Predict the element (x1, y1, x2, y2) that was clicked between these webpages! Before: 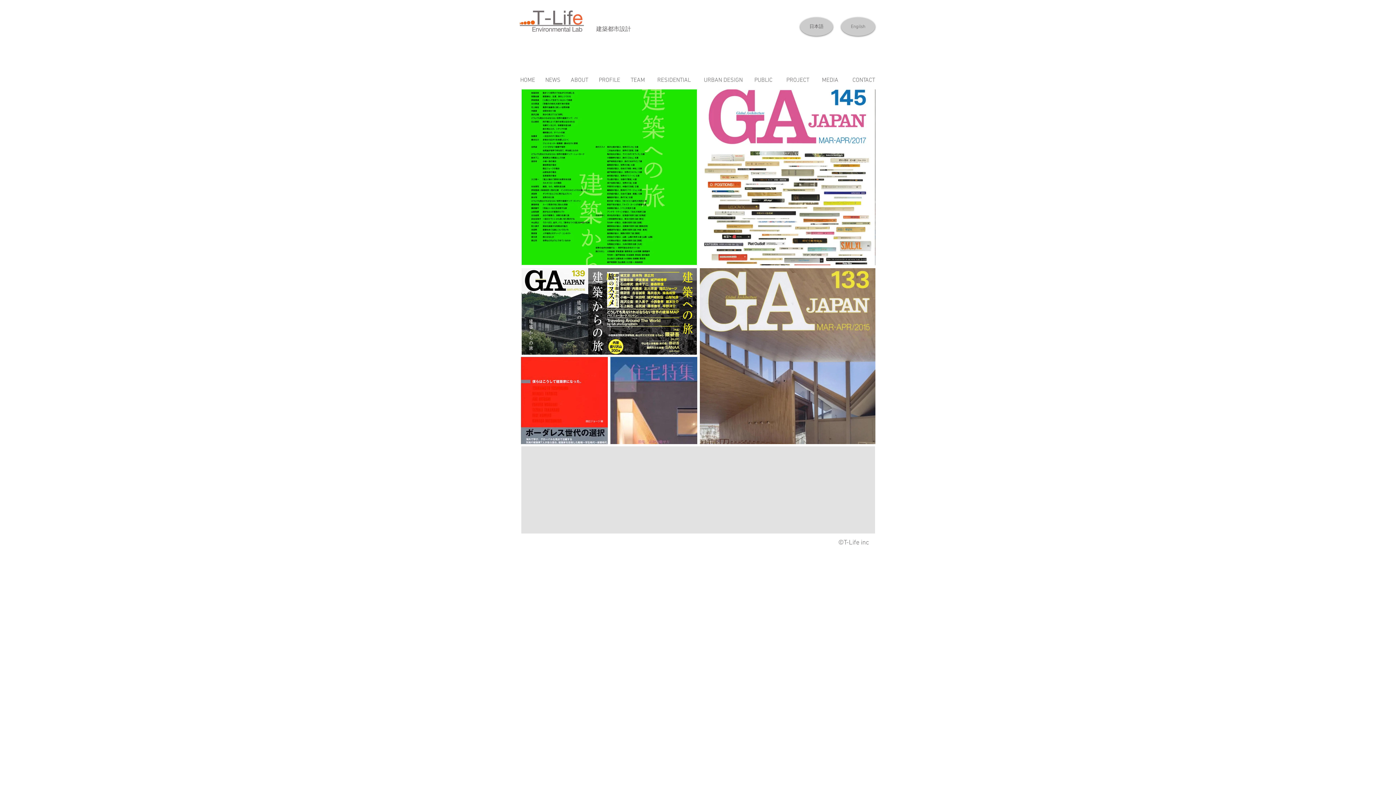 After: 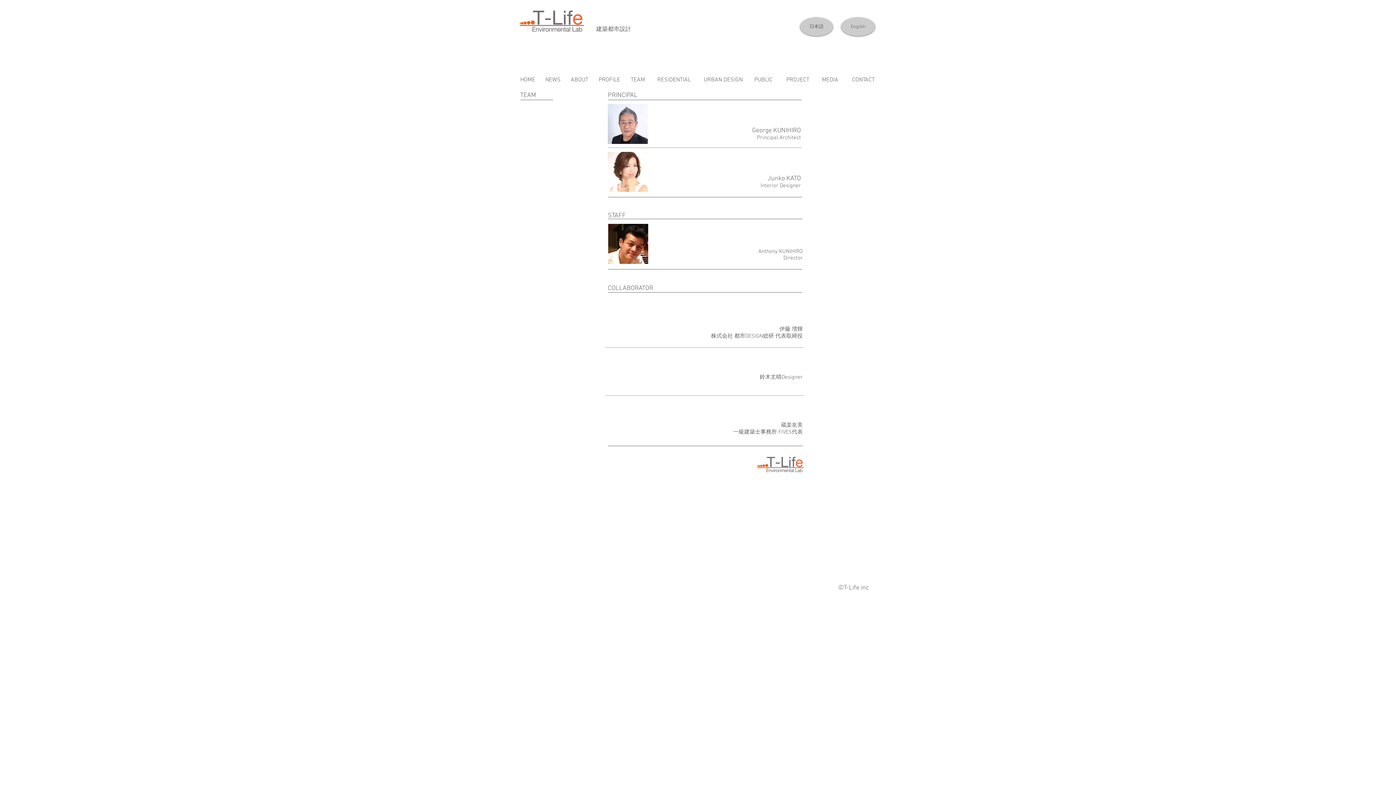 Action: label: TEAM bbox: (630, 76, 645, 84)